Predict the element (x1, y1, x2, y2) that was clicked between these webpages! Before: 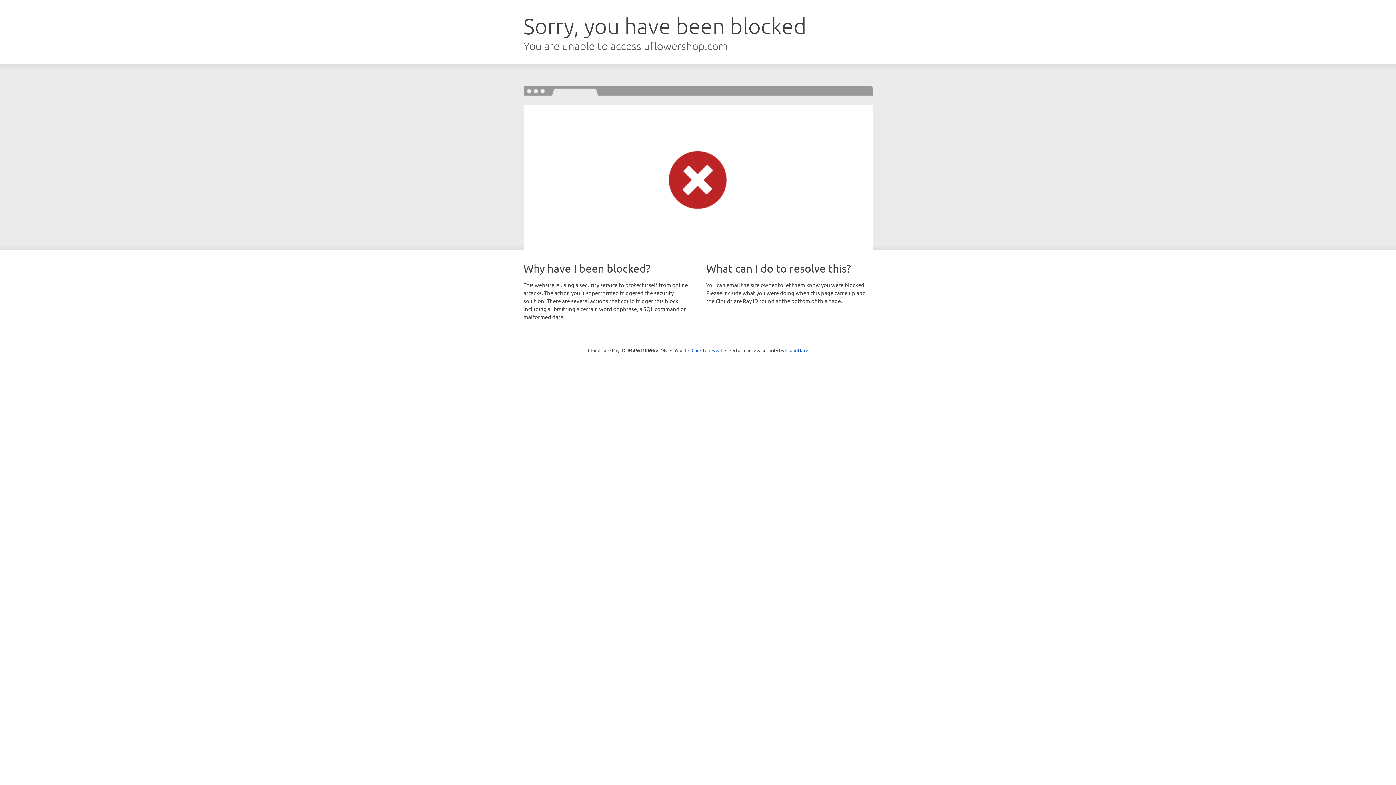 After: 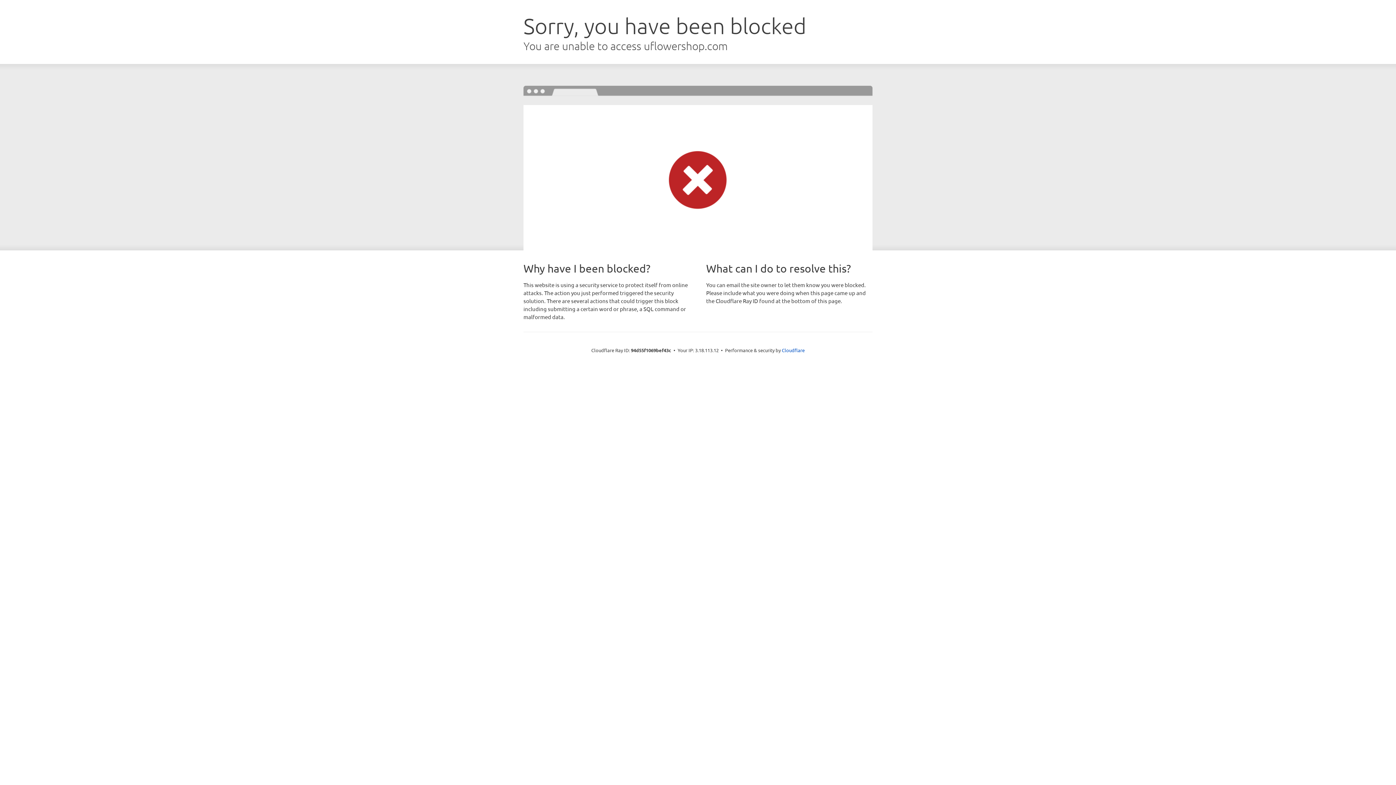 Action: bbox: (691, 346, 722, 353) label: Click to reveal